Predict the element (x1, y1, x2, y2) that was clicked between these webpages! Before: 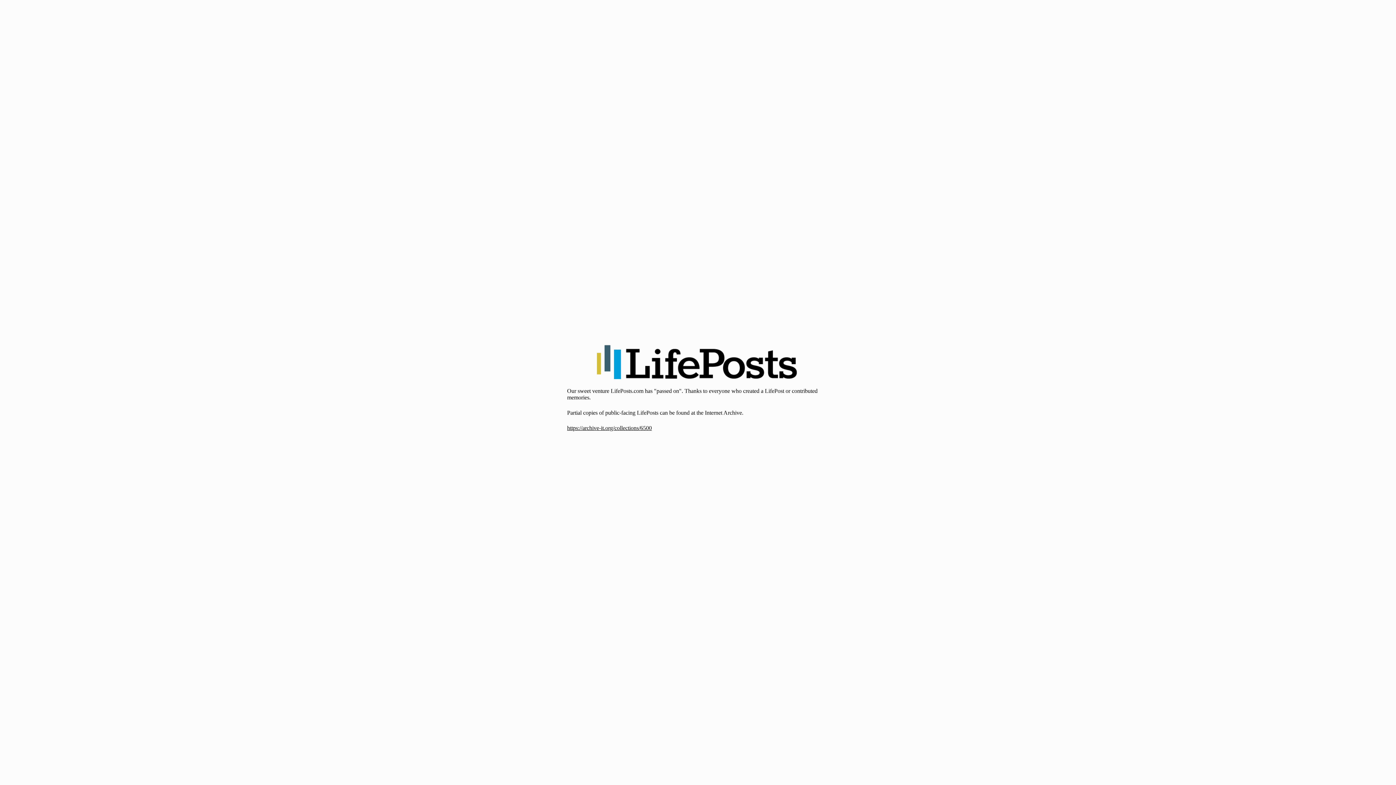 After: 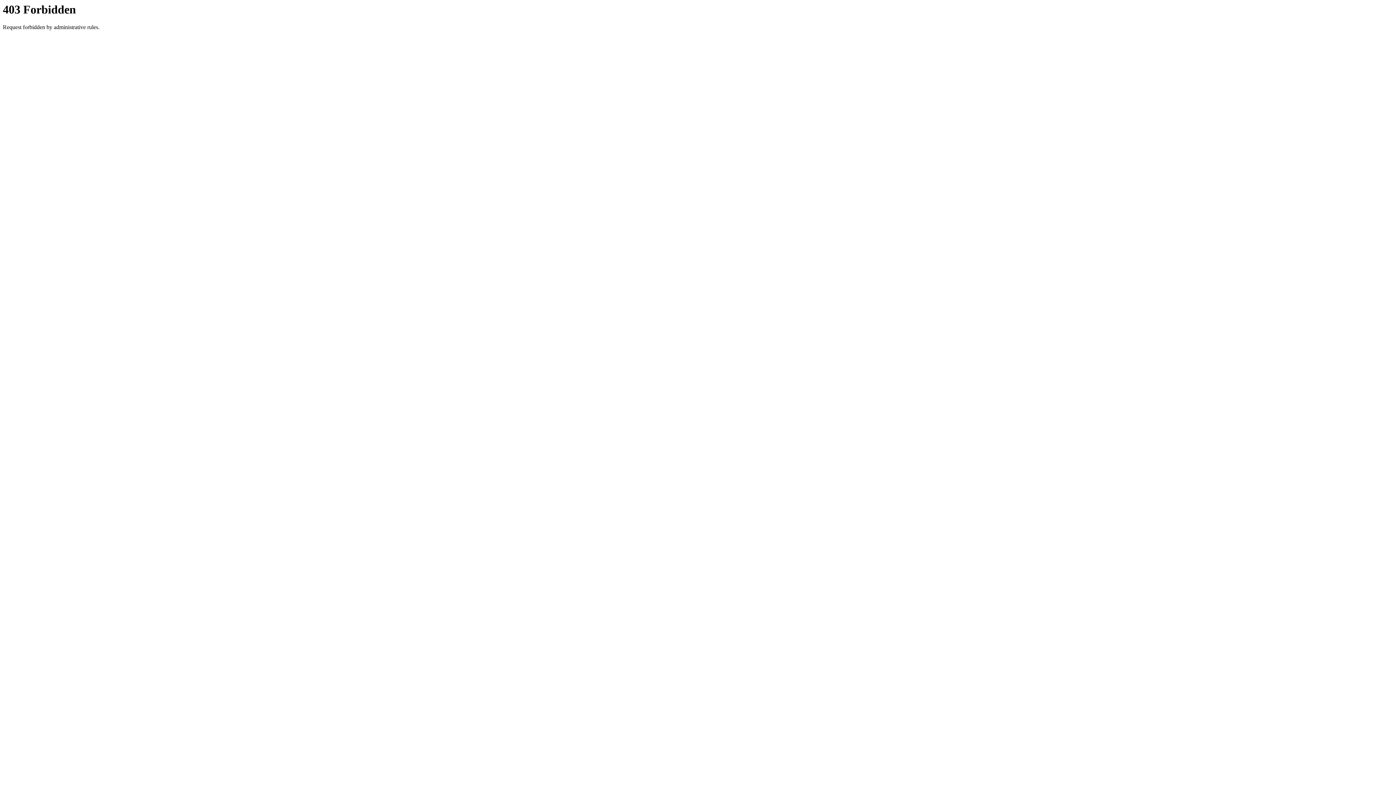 Action: bbox: (567, 425, 652, 431) label: https://archive-it.org/collections/6500